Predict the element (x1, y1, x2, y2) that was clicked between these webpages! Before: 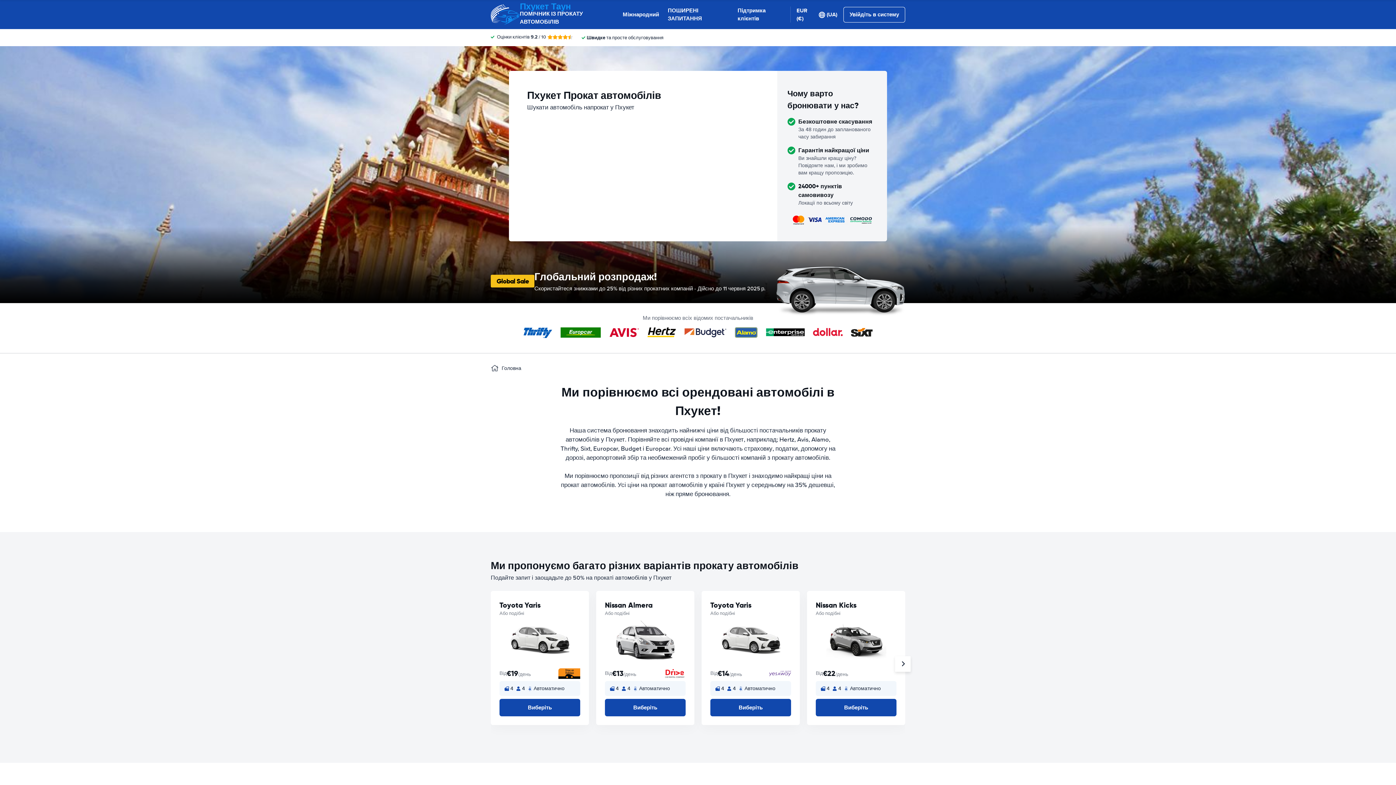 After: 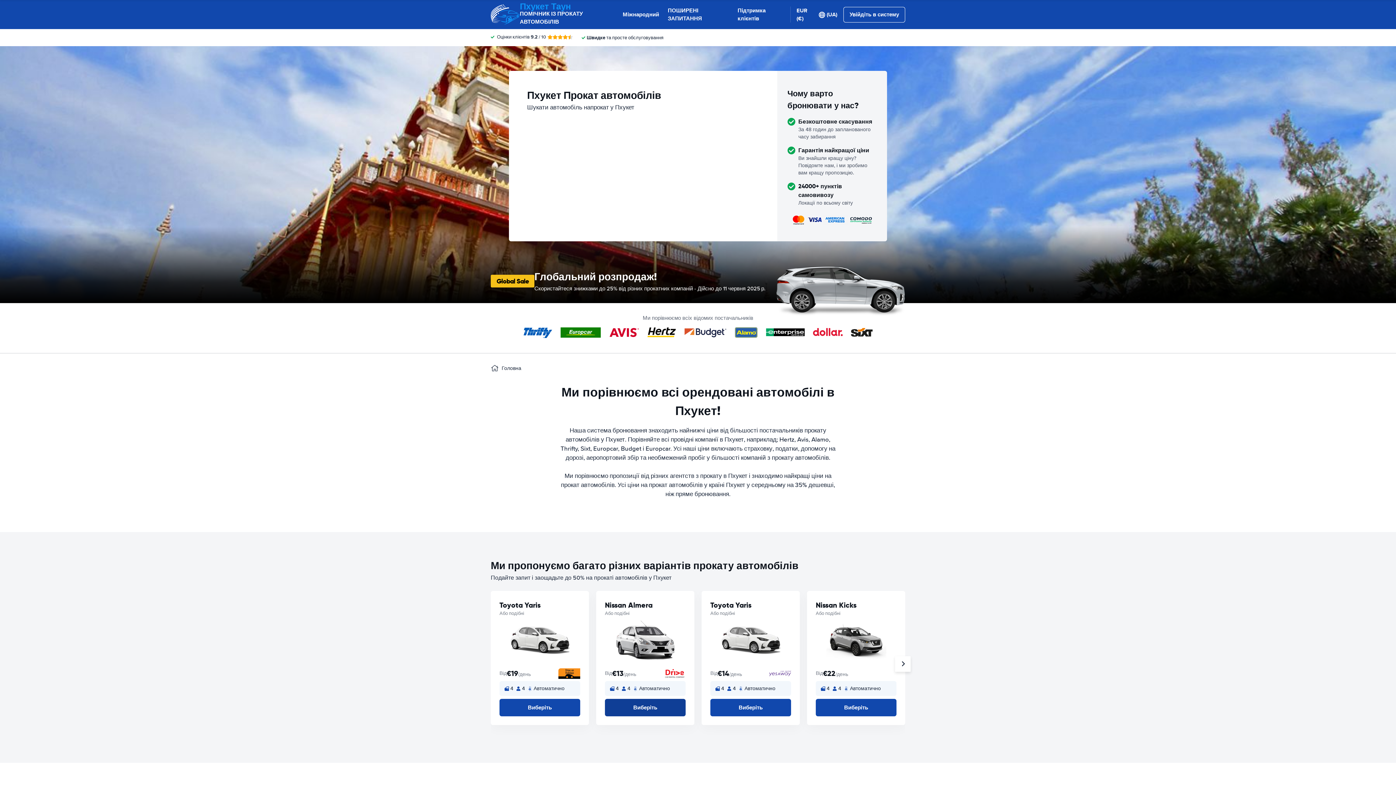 Action: bbox: (605, 699, 685, 716) label: Виберіть